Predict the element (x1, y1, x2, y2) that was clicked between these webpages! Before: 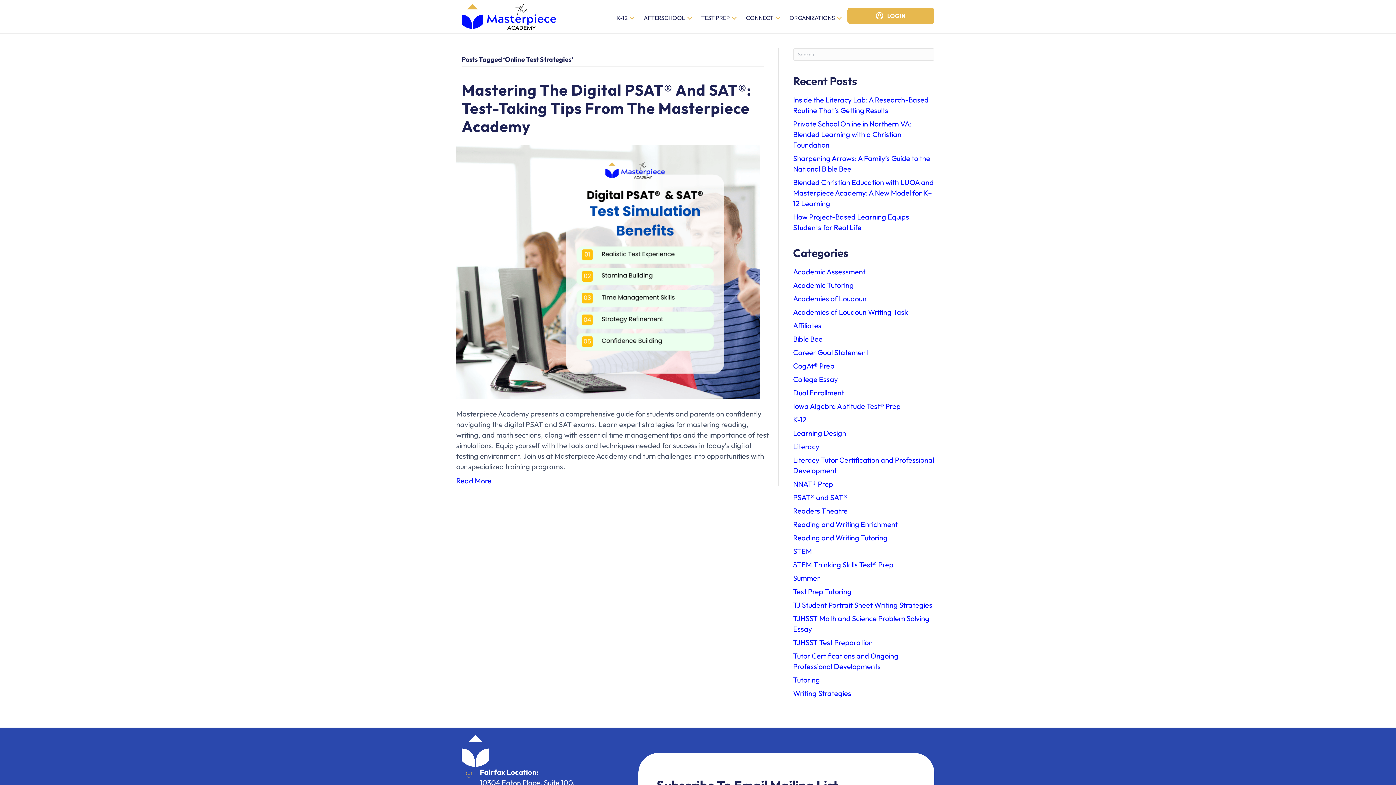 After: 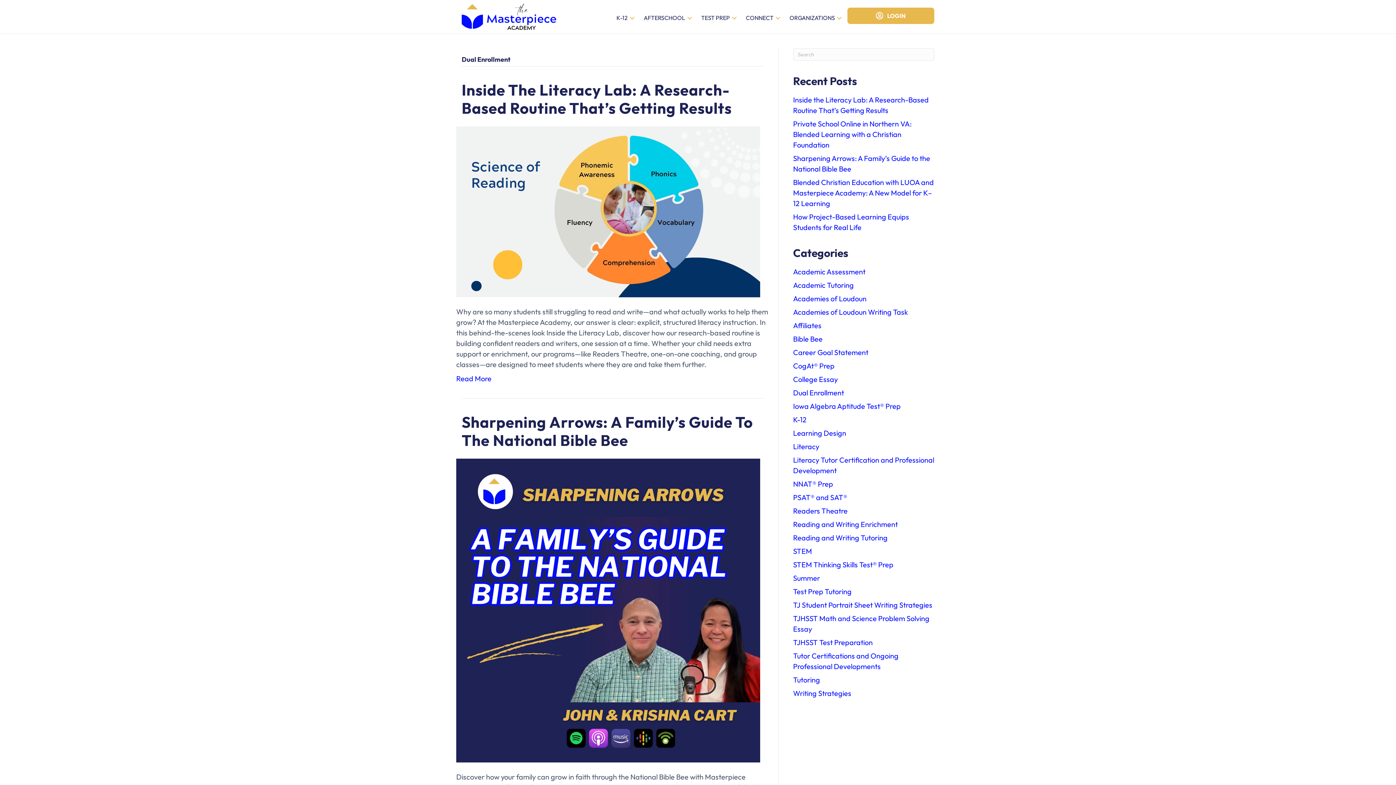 Action: bbox: (793, 388, 844, 397) label: Dual Enrollment